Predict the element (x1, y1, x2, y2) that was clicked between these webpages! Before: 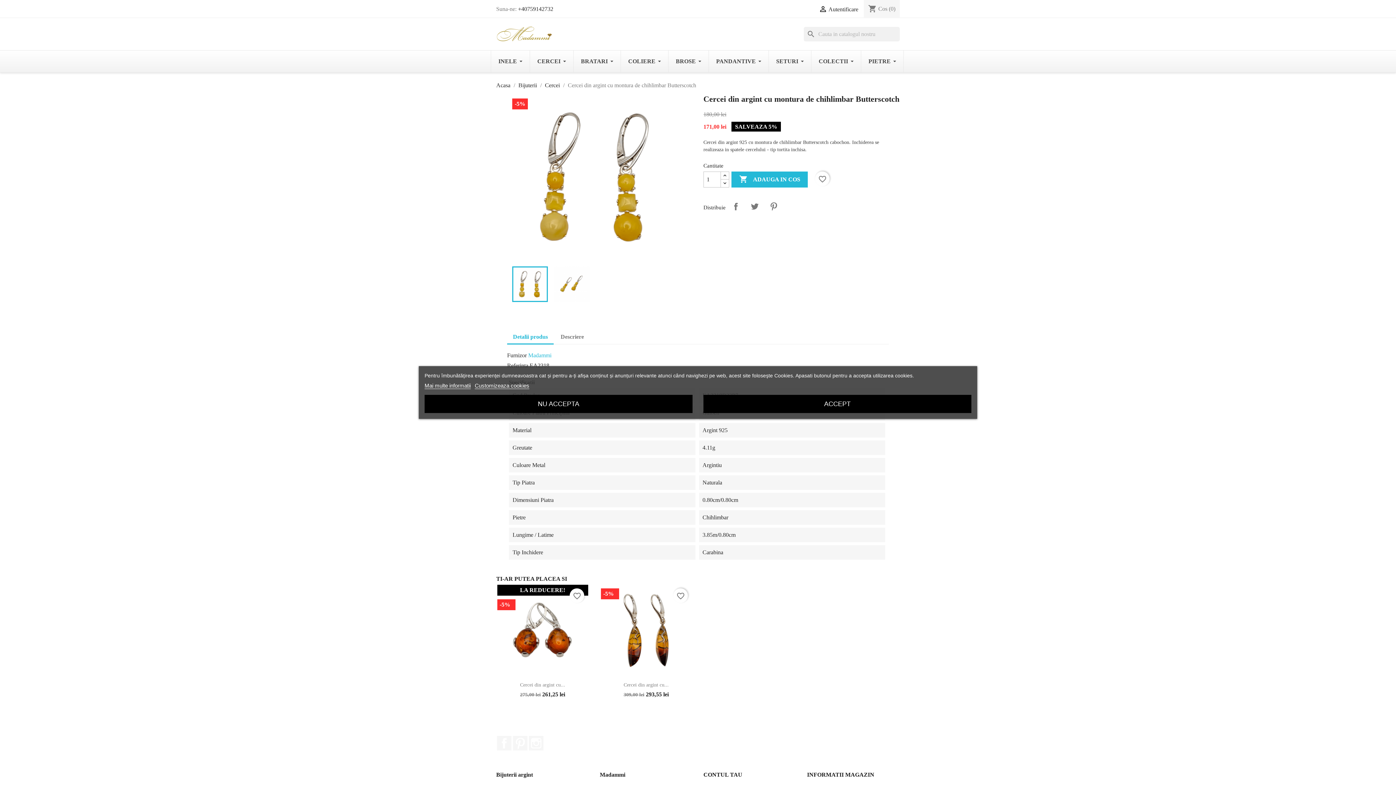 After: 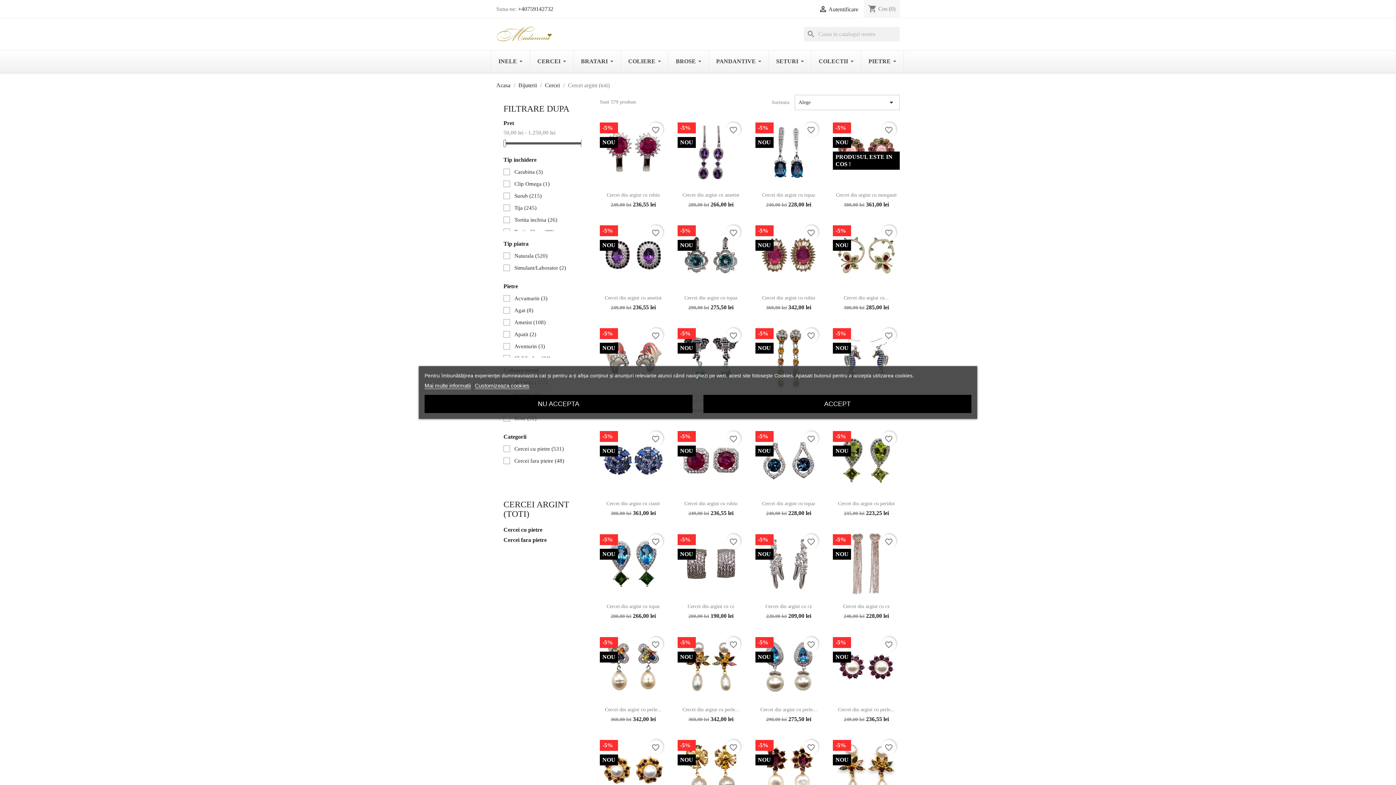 Action: label: CERCEI bbox: (530, 50, 573, 72)